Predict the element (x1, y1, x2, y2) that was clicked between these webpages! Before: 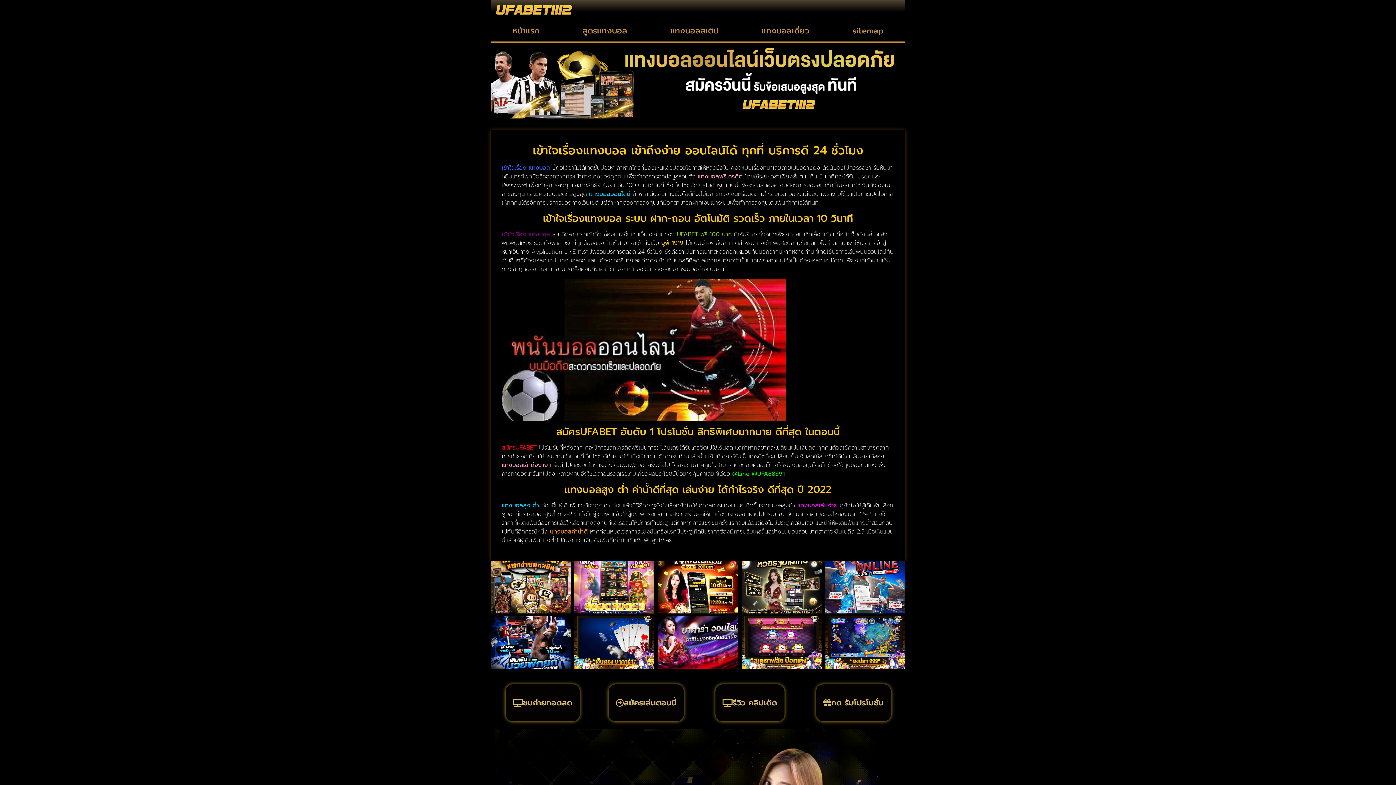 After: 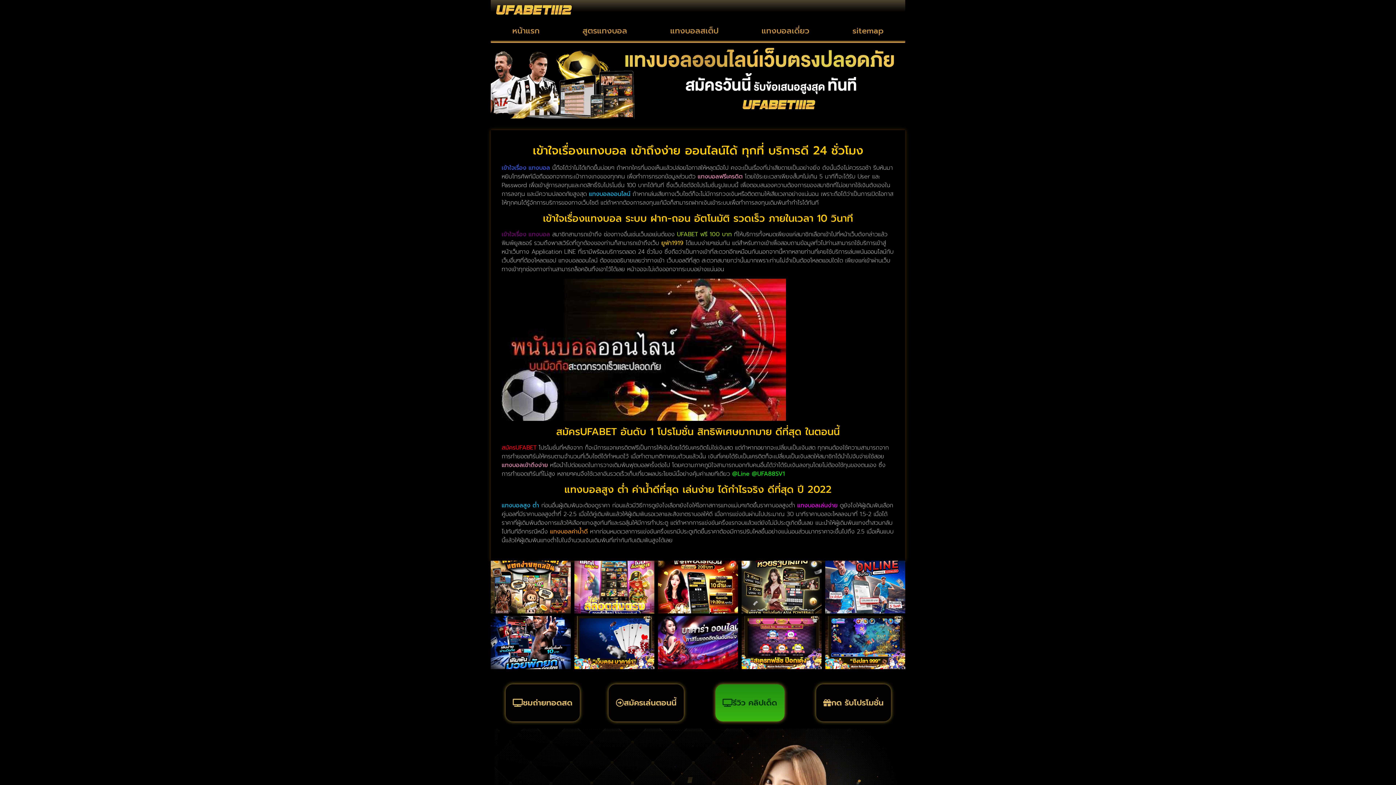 Action: bbox: (715, 684, 784, 721) label: รีวิว คลิปเด็ด